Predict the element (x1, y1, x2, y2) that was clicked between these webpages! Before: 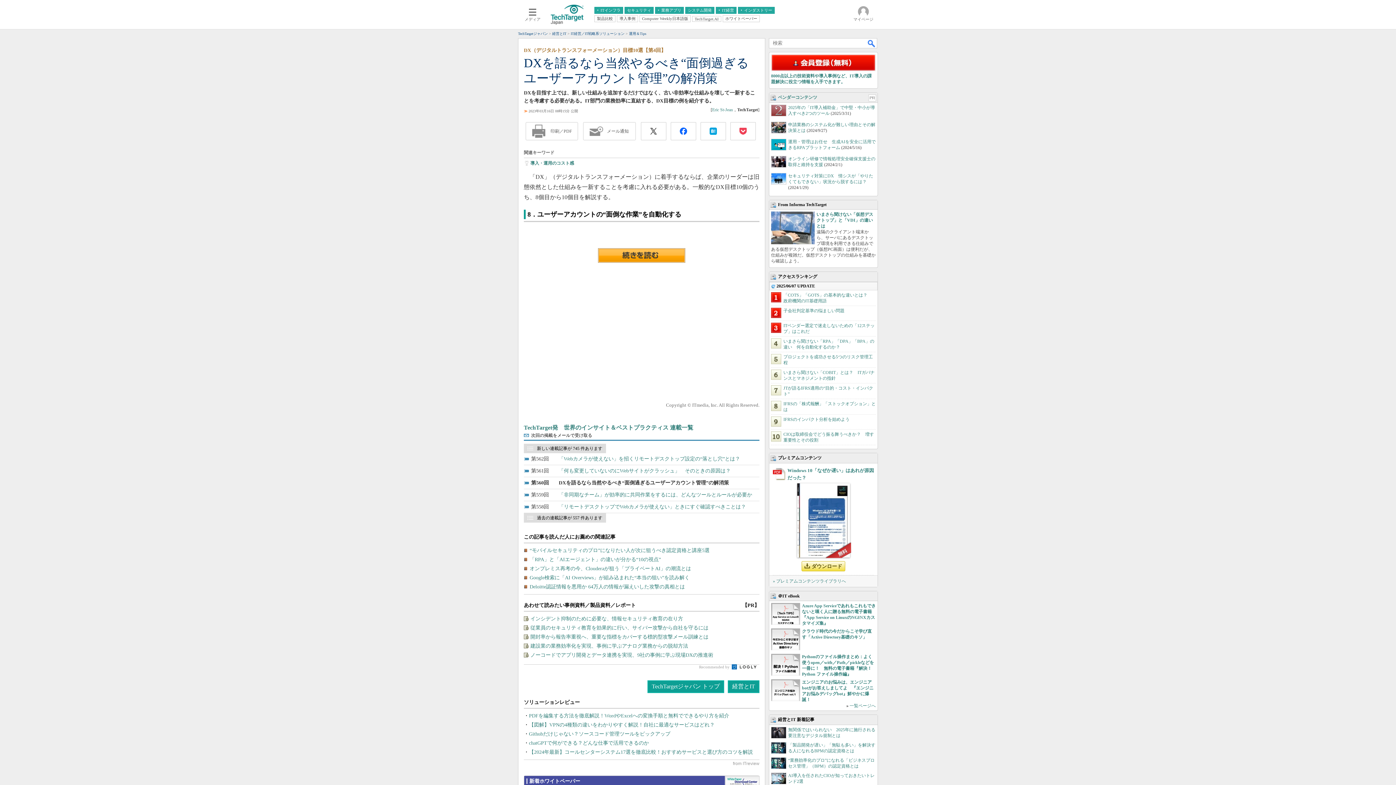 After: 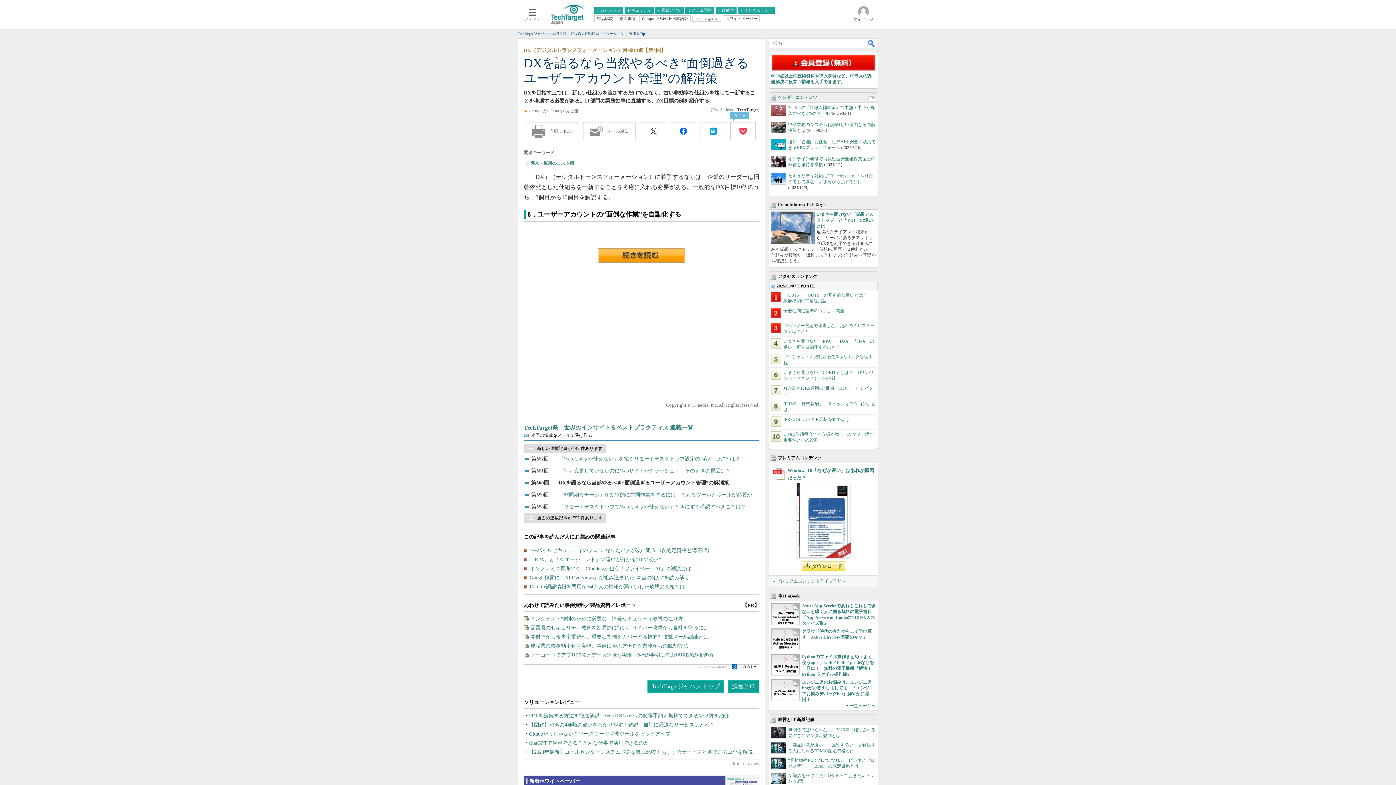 Action: bbox: (730, 122, 756, 140)